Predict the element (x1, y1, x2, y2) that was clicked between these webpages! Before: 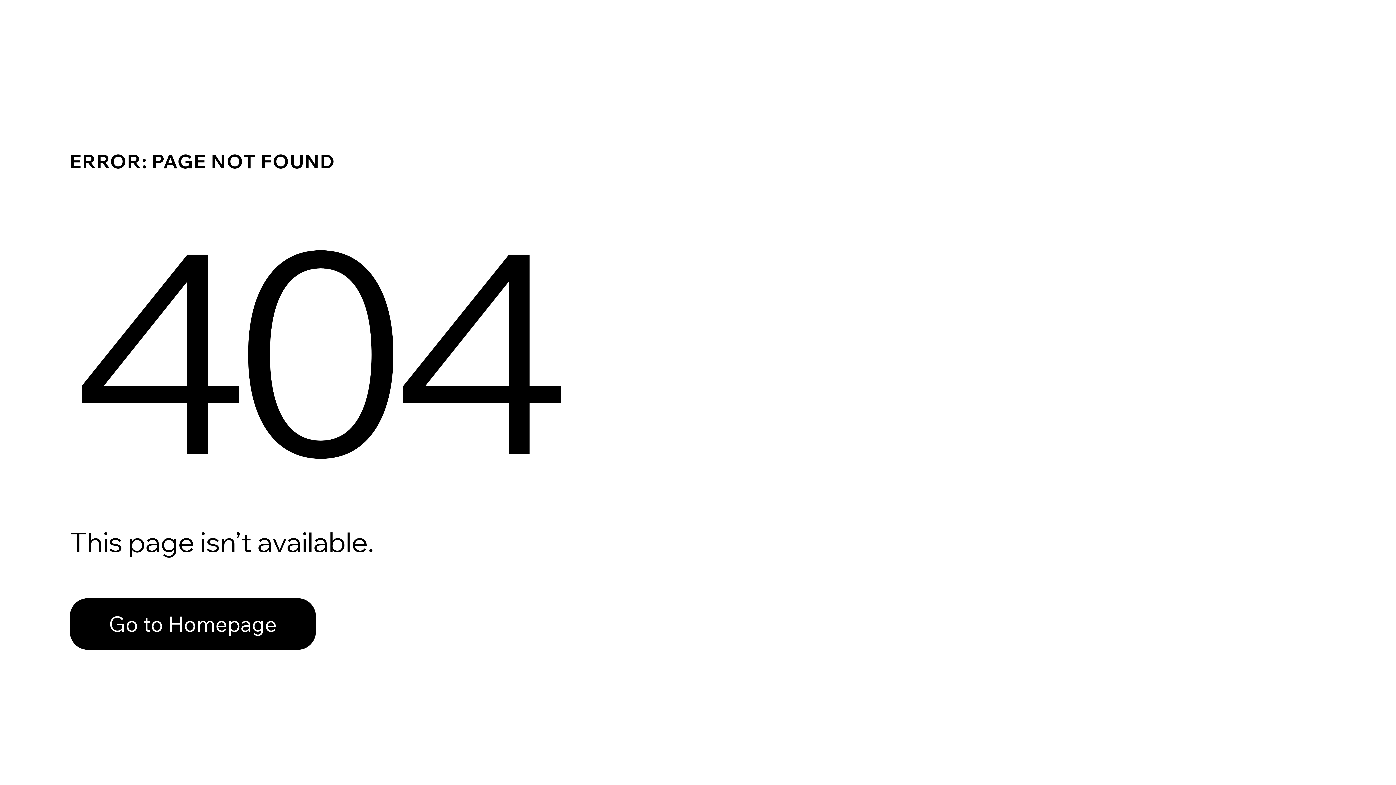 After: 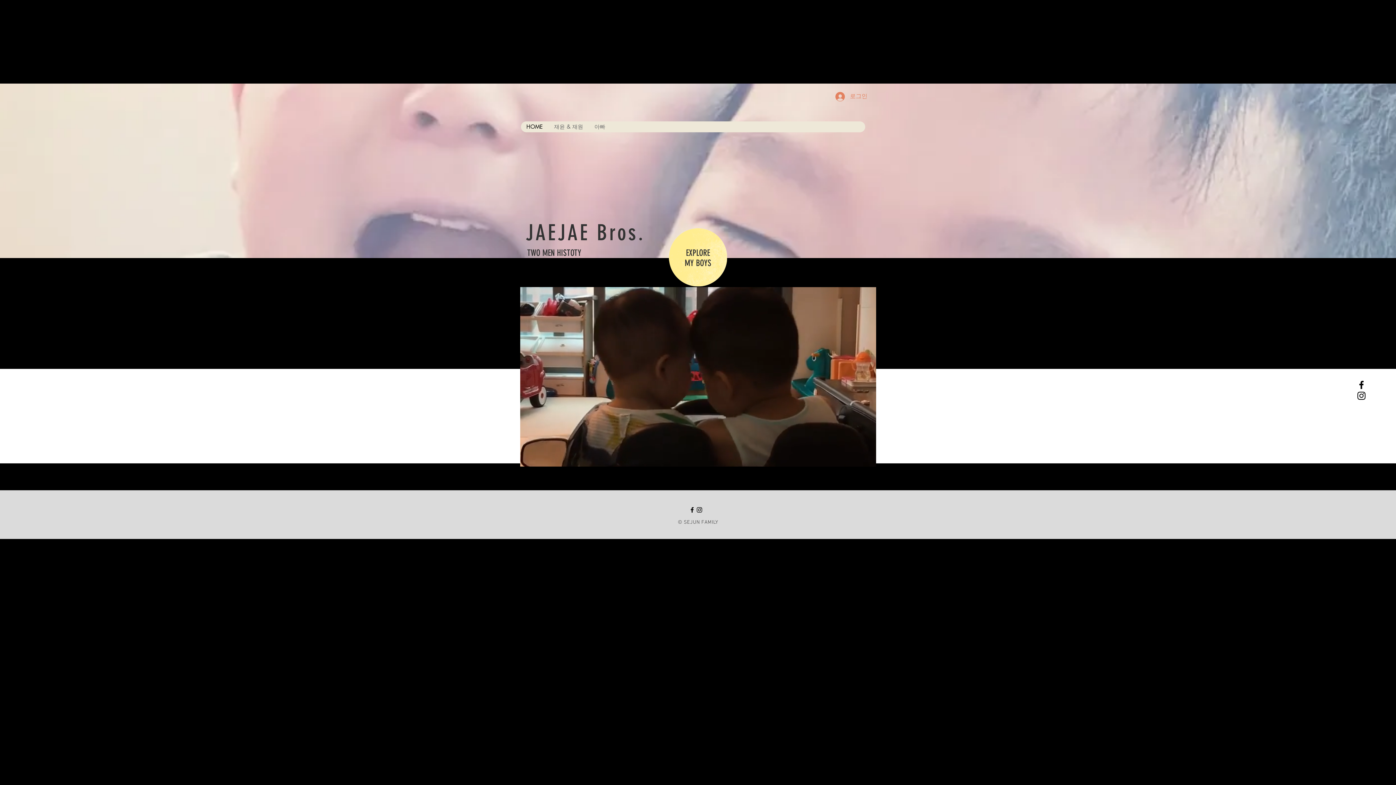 Action: label: Go to Homepage bbox: (69, 598, 316, 650)